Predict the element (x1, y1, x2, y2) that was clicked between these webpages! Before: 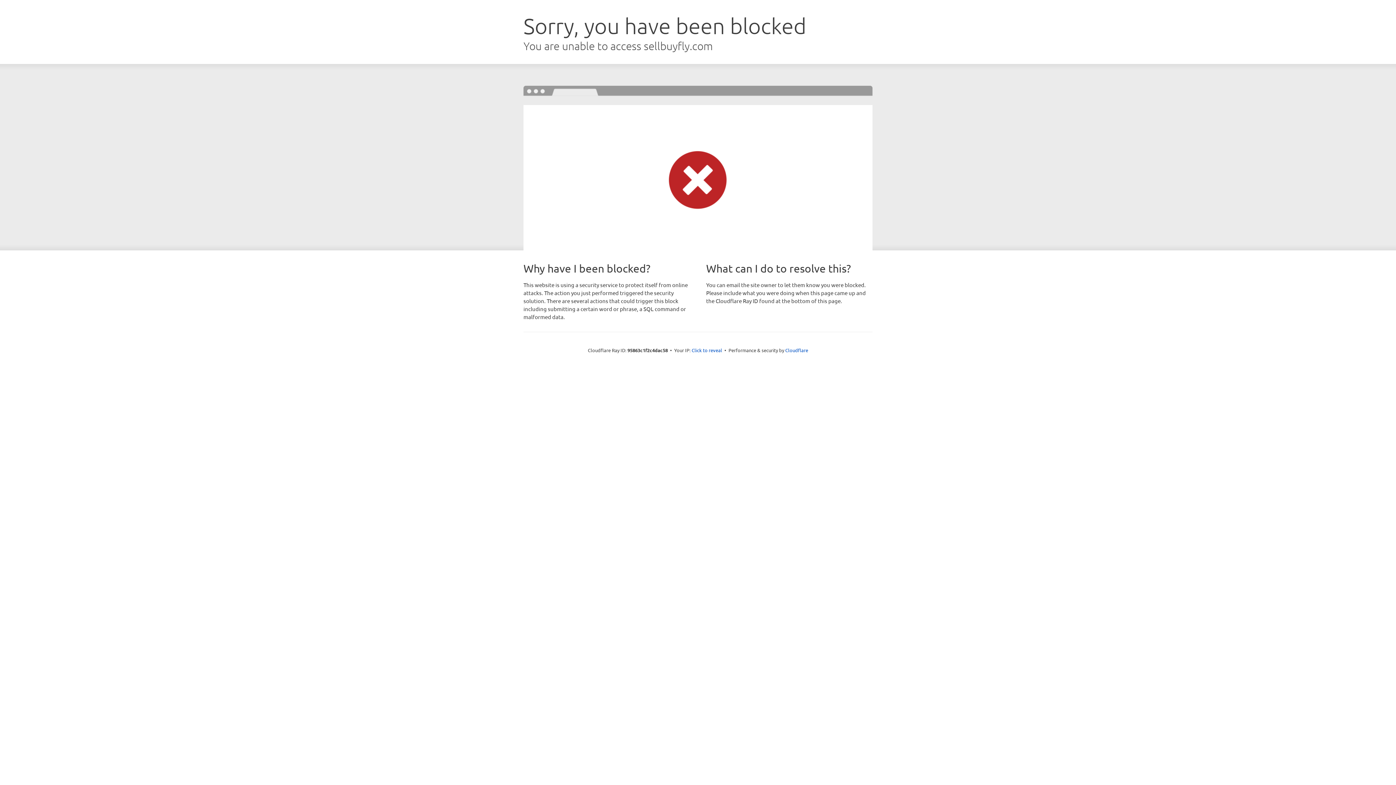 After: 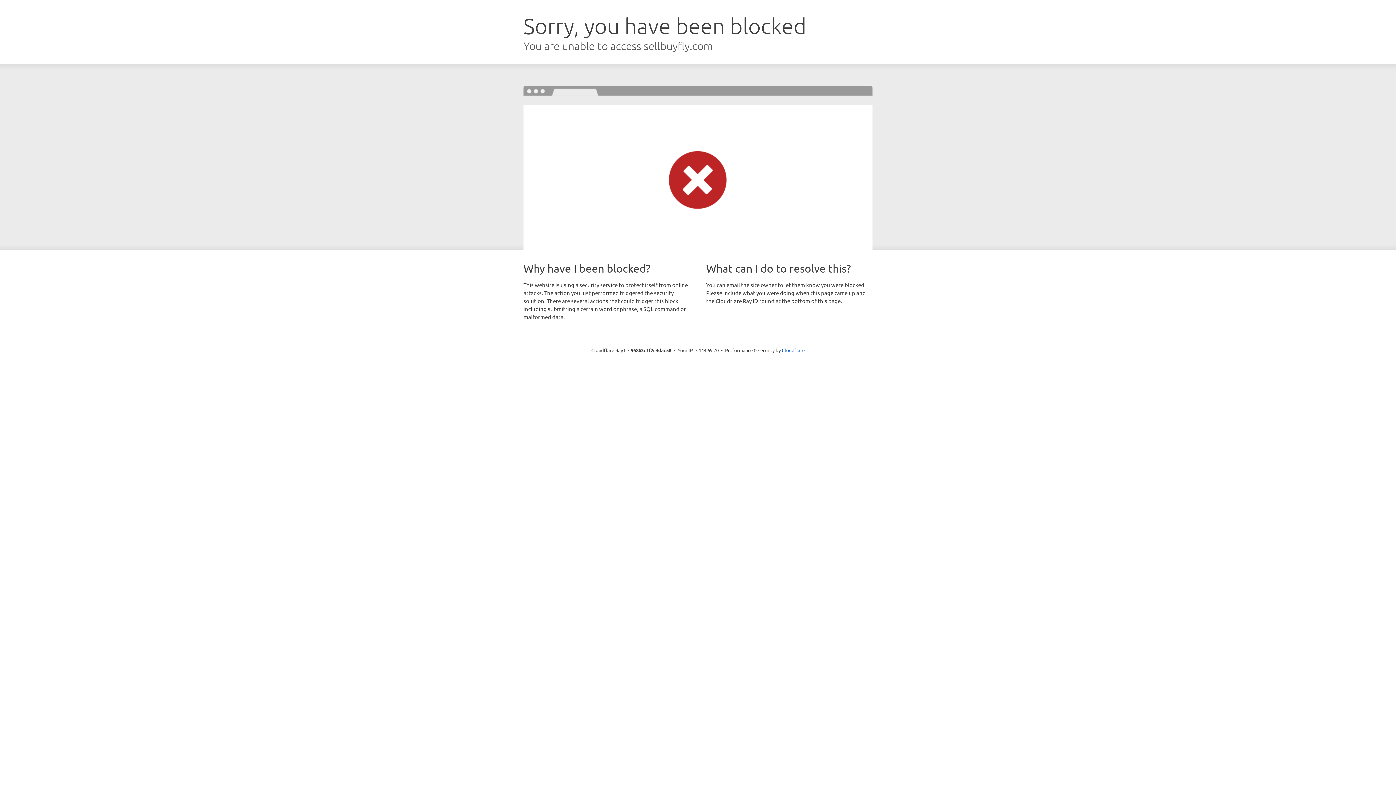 Action: bbox: (691, 346, 722, 353) label: Click to reveal